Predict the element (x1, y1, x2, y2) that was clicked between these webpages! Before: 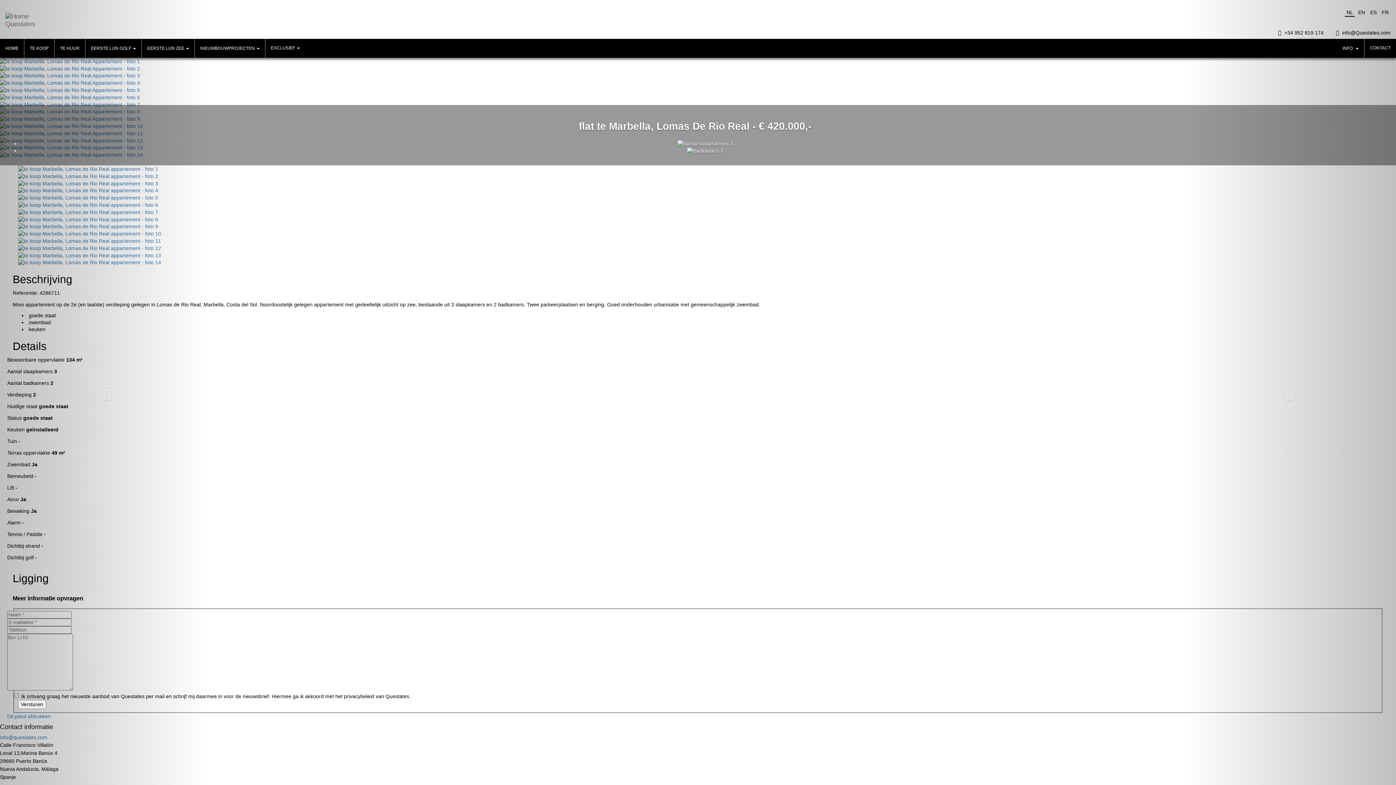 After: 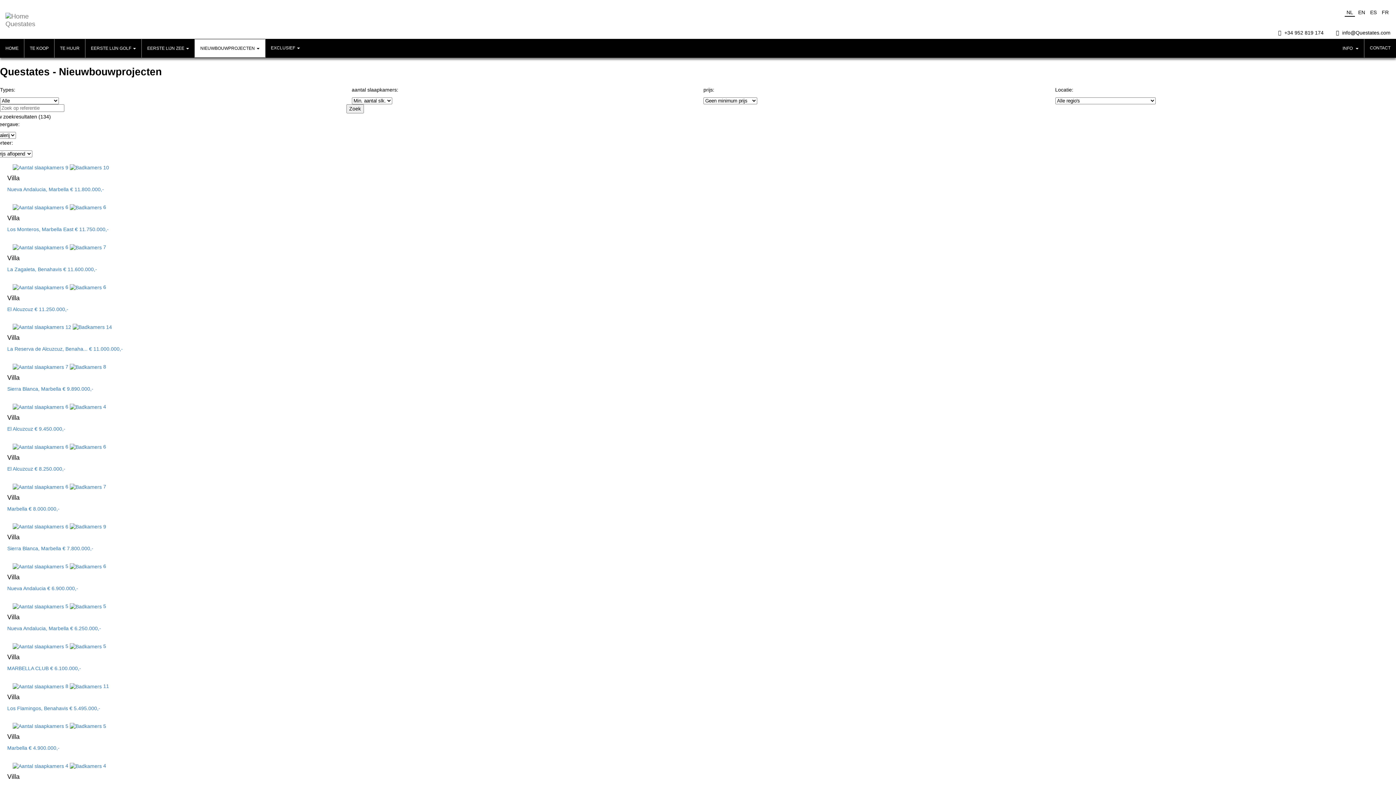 Action: bbox: (200, 45, 259, 50) label: NIEUWBOUWPROJECTEN